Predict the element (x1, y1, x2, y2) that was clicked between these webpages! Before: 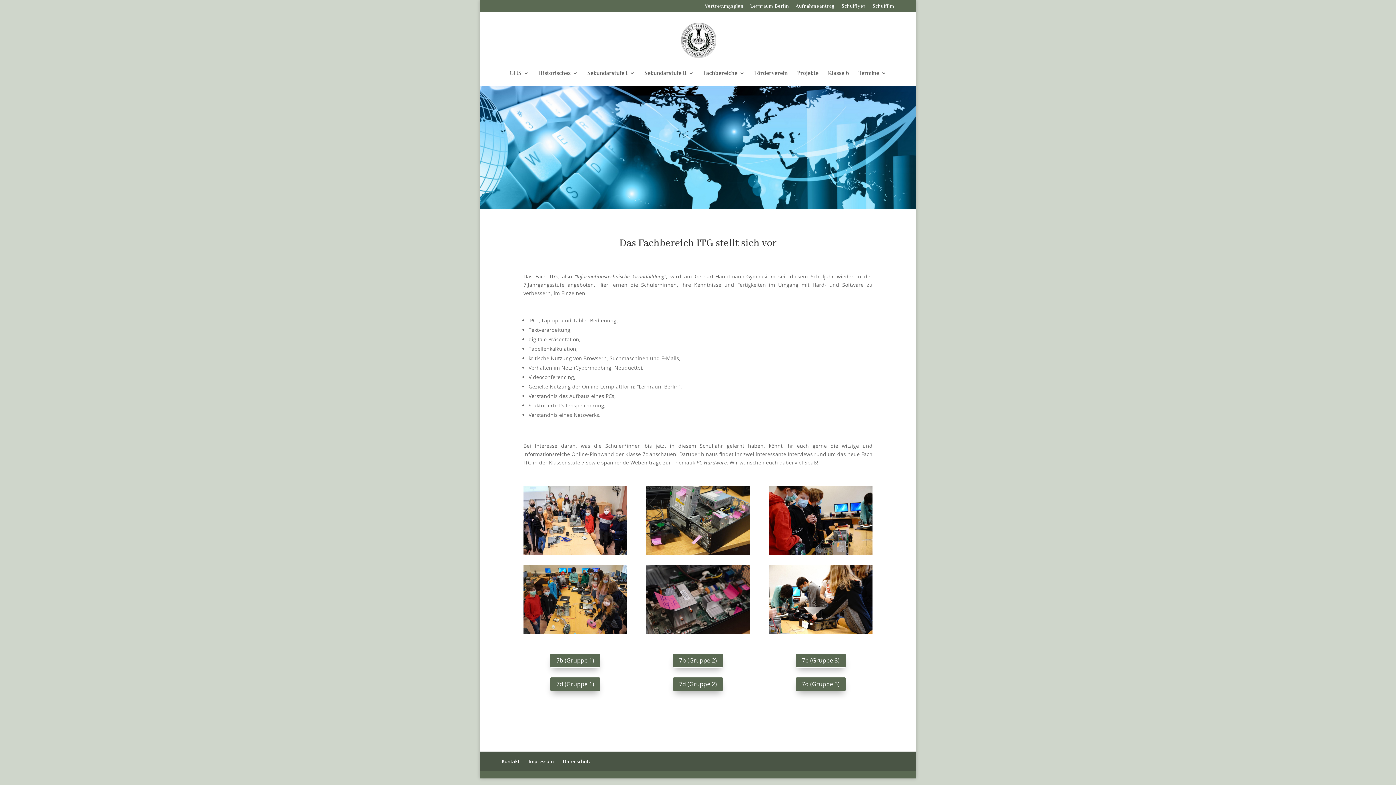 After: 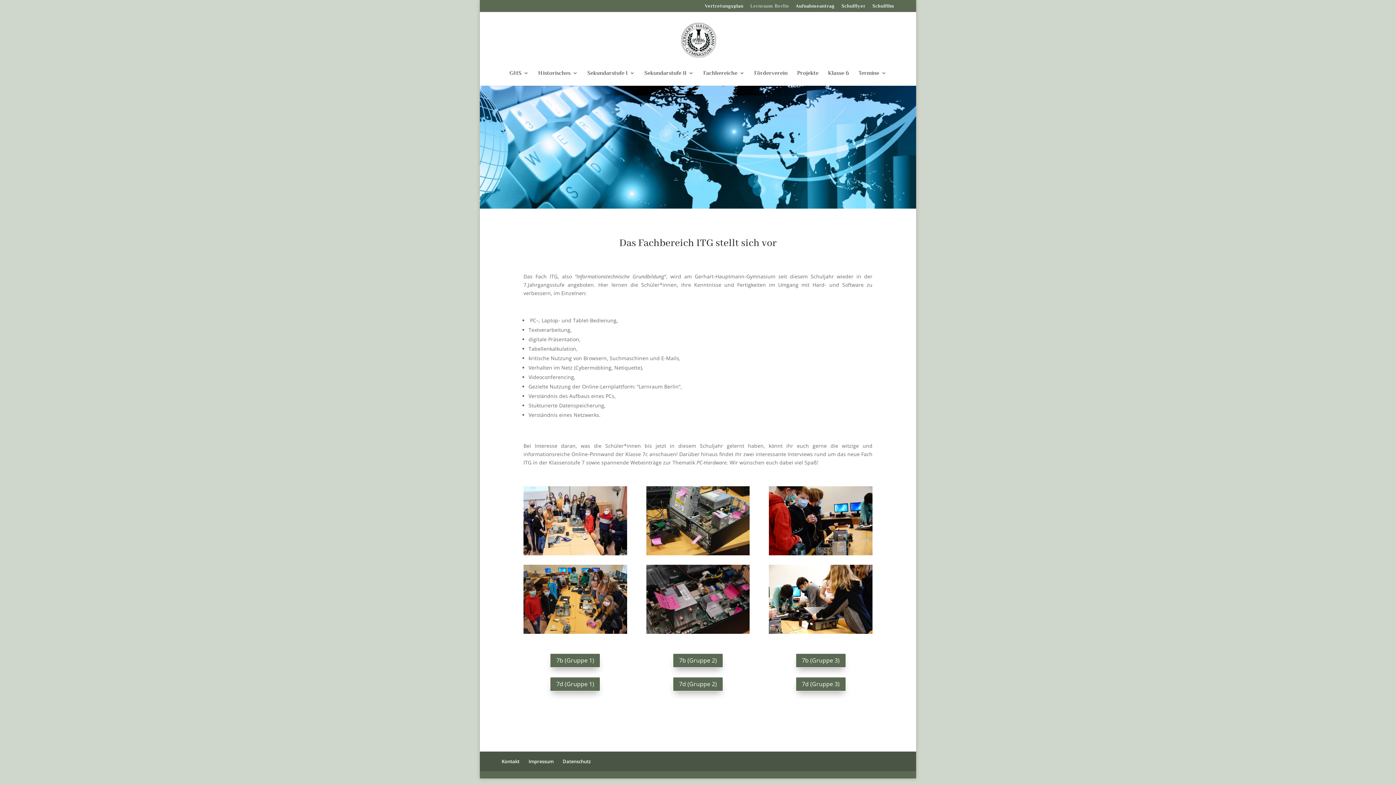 Action: bbox: (750, 3, 789, 11) label: Lernraum Berlin